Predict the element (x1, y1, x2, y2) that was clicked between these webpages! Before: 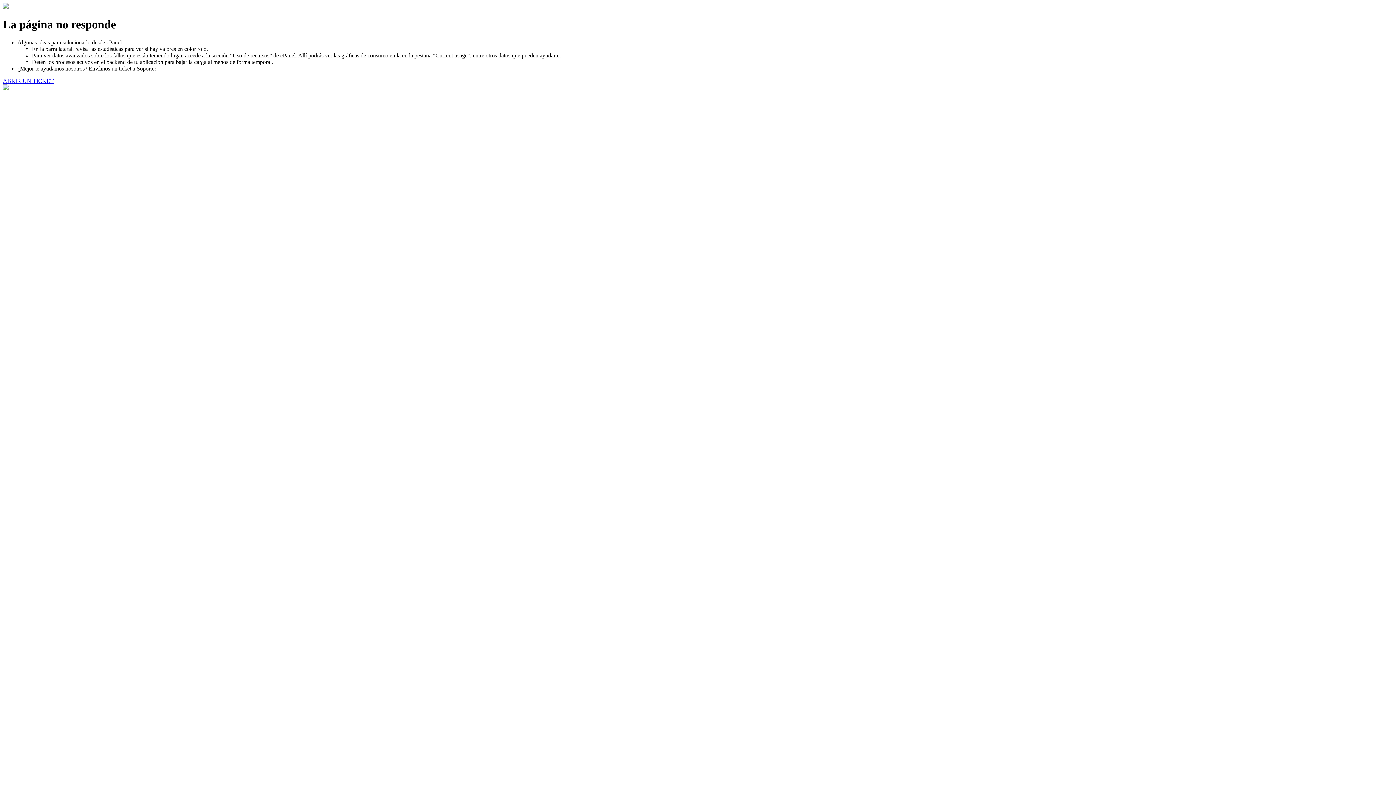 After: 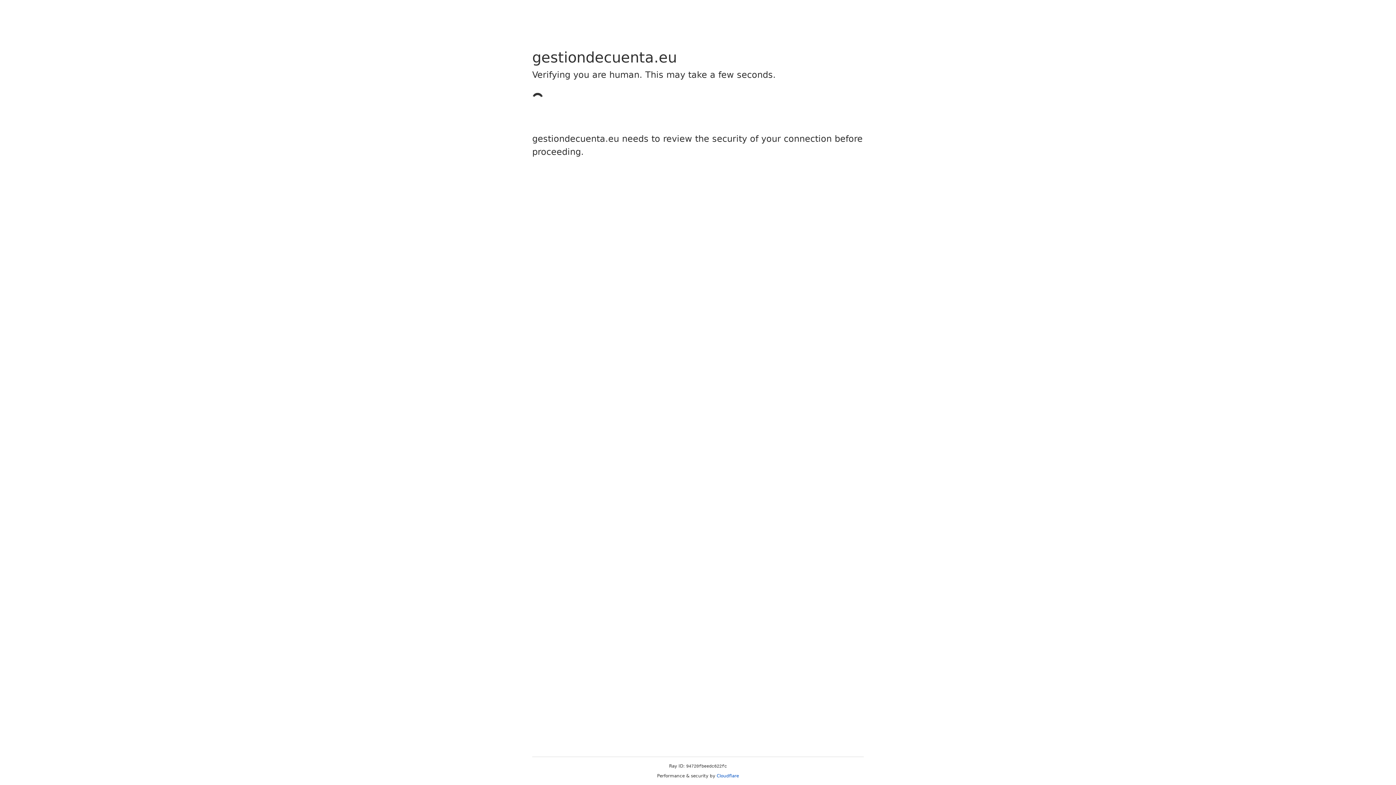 Action: label: ABRIR UN TICKET bbox: (2, 77, 53, 83)